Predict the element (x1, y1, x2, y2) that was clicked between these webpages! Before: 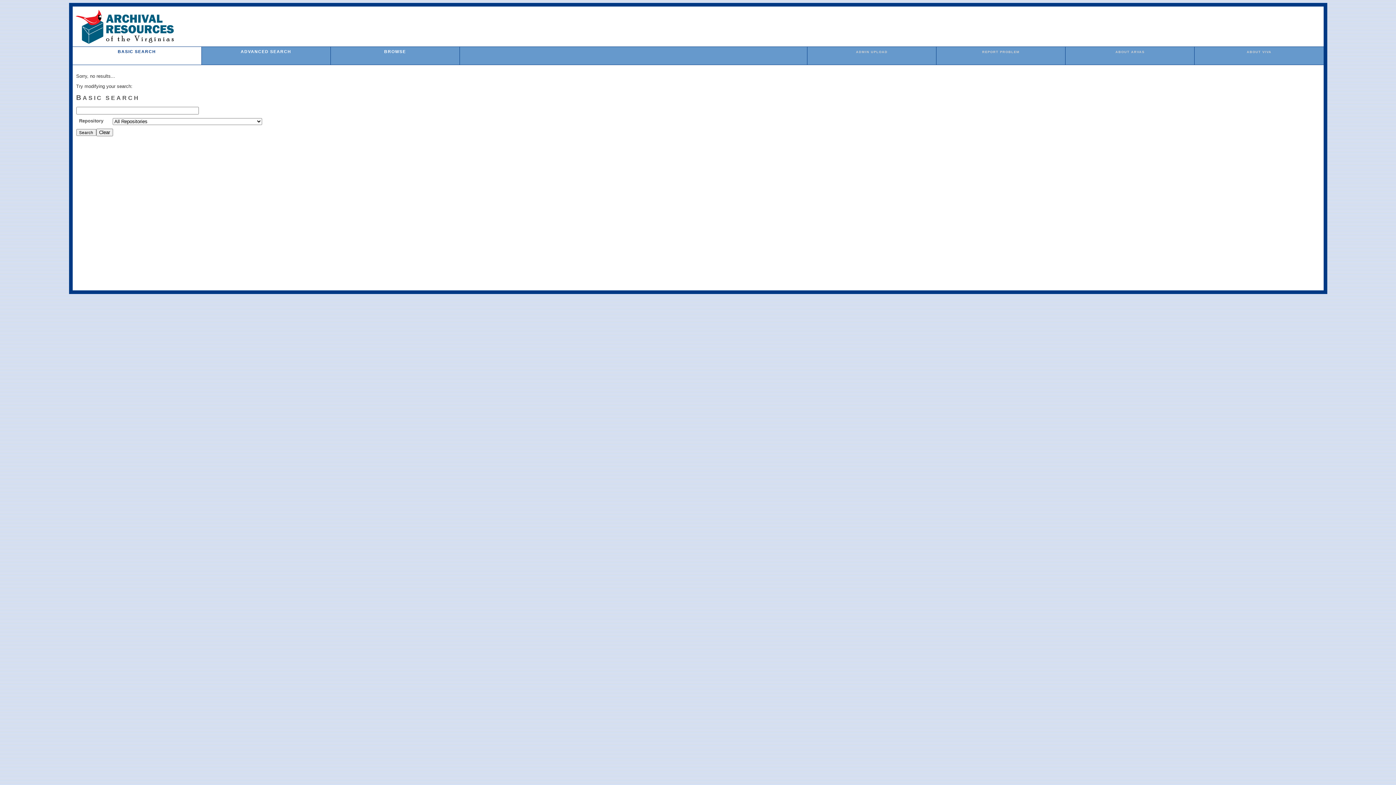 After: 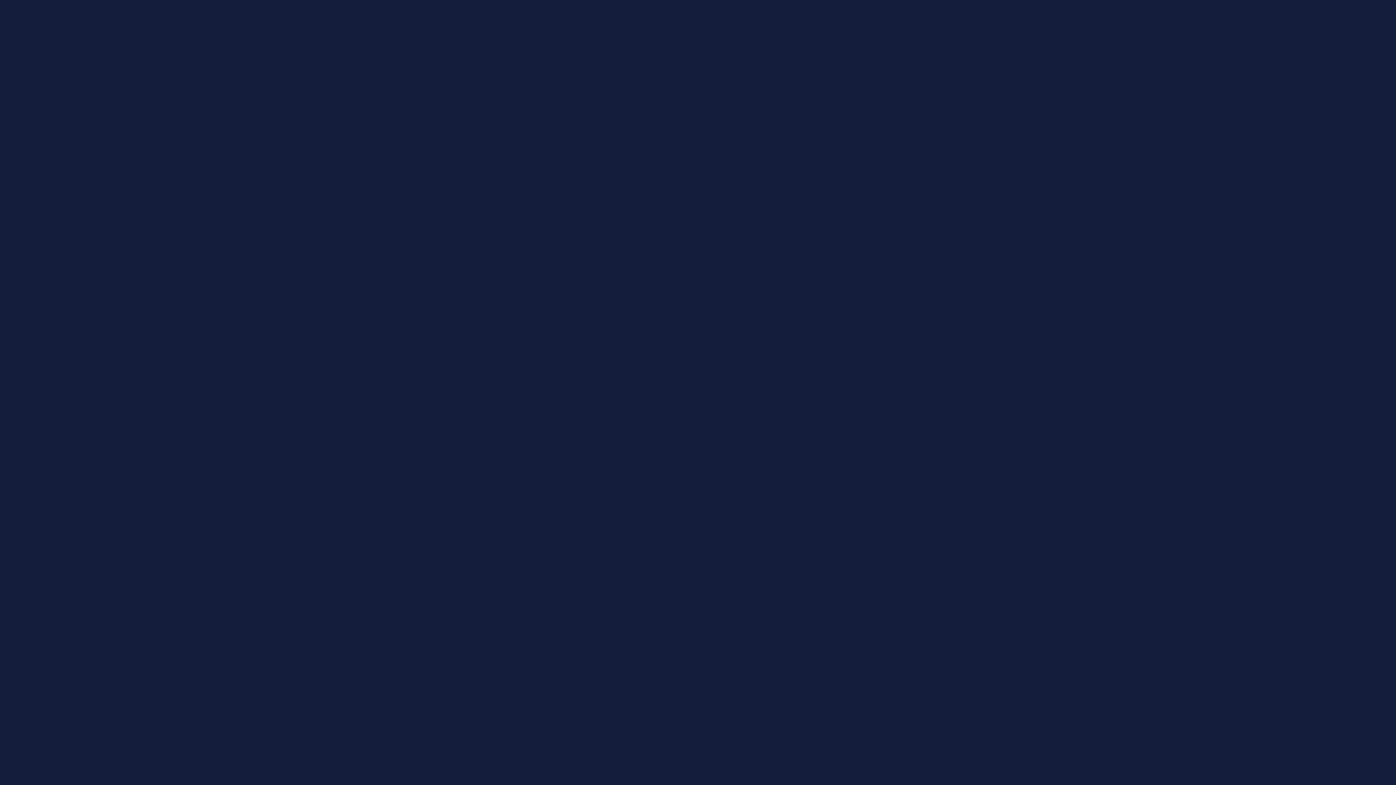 Action: label: REPORT PROBLEM bbox: (982, 50, 1019, 53)